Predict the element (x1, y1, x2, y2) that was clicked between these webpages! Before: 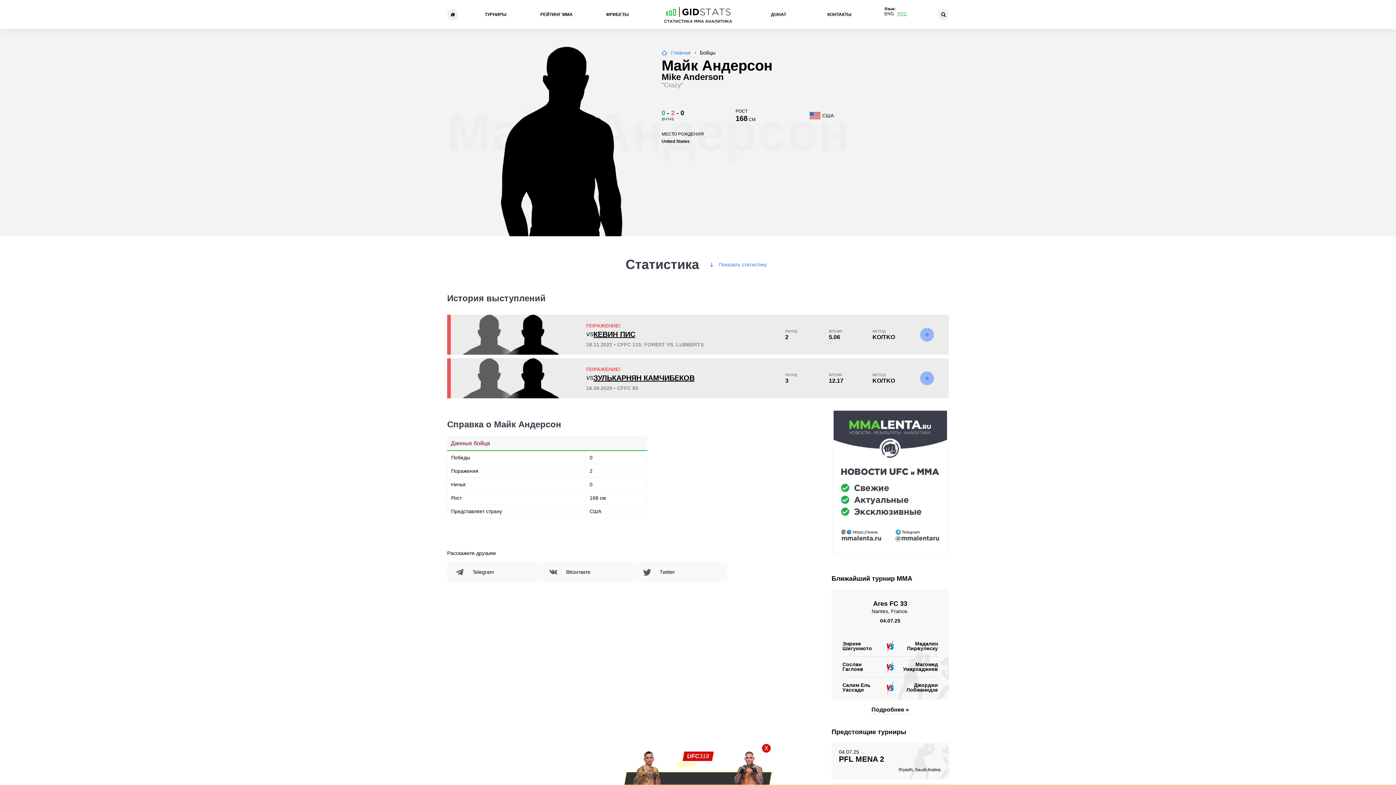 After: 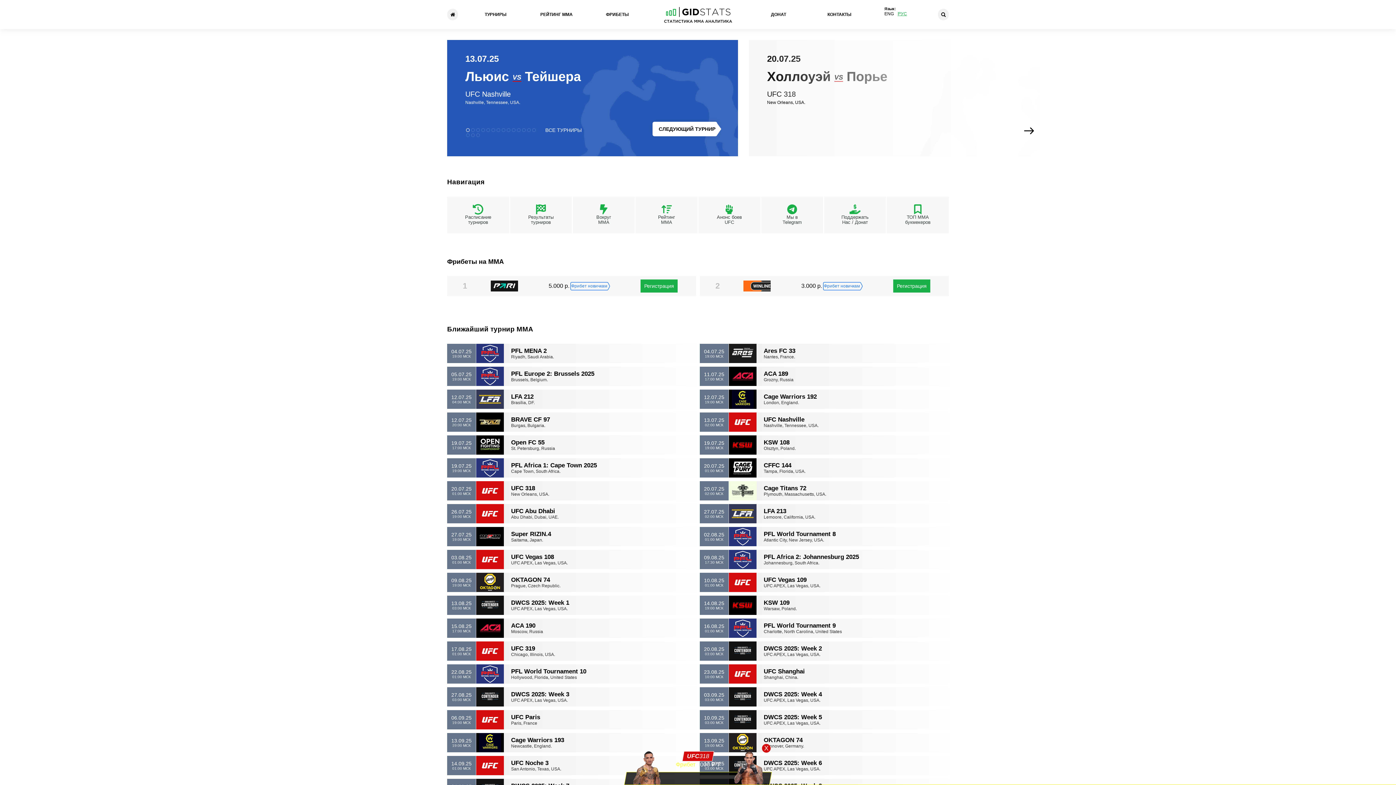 Action: bbox: (898, 11, 910, 16) label: РУС